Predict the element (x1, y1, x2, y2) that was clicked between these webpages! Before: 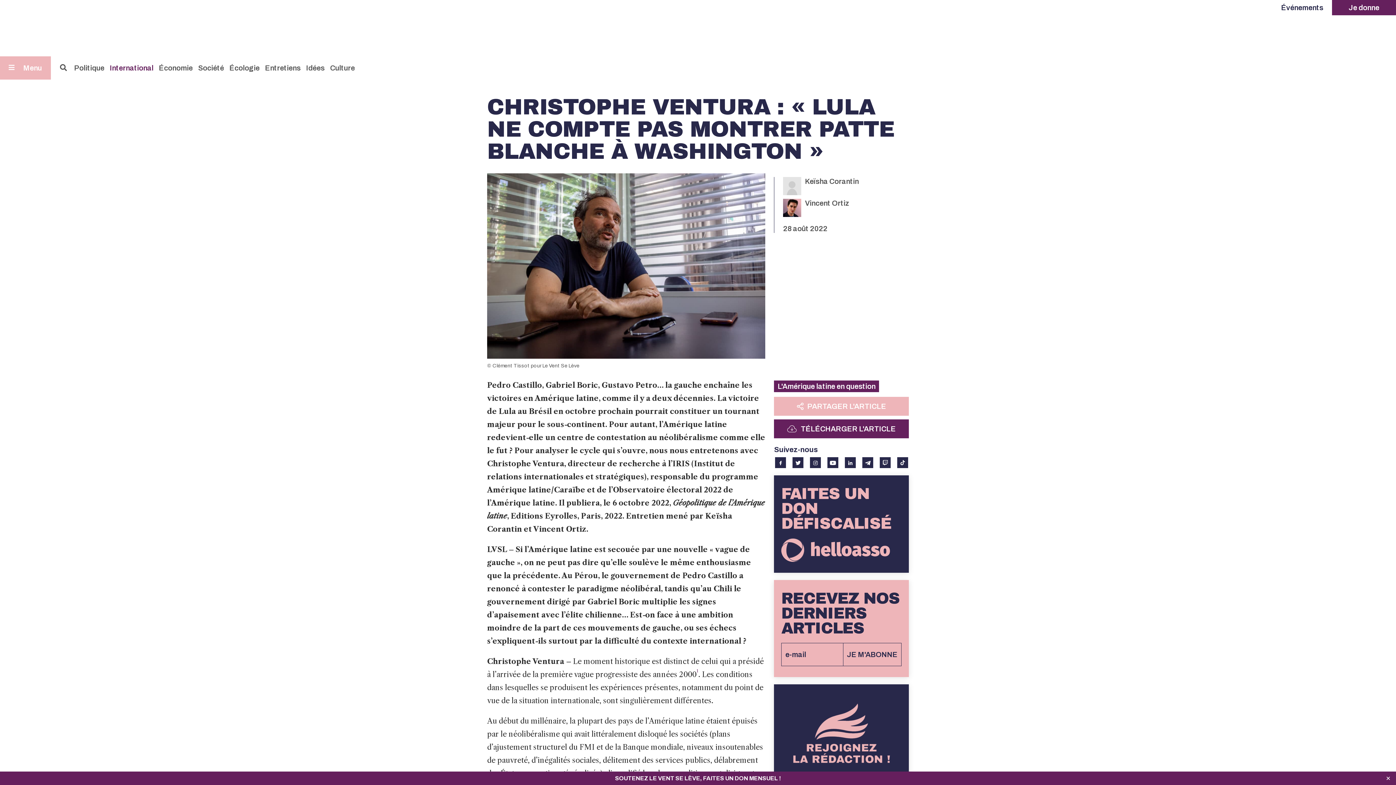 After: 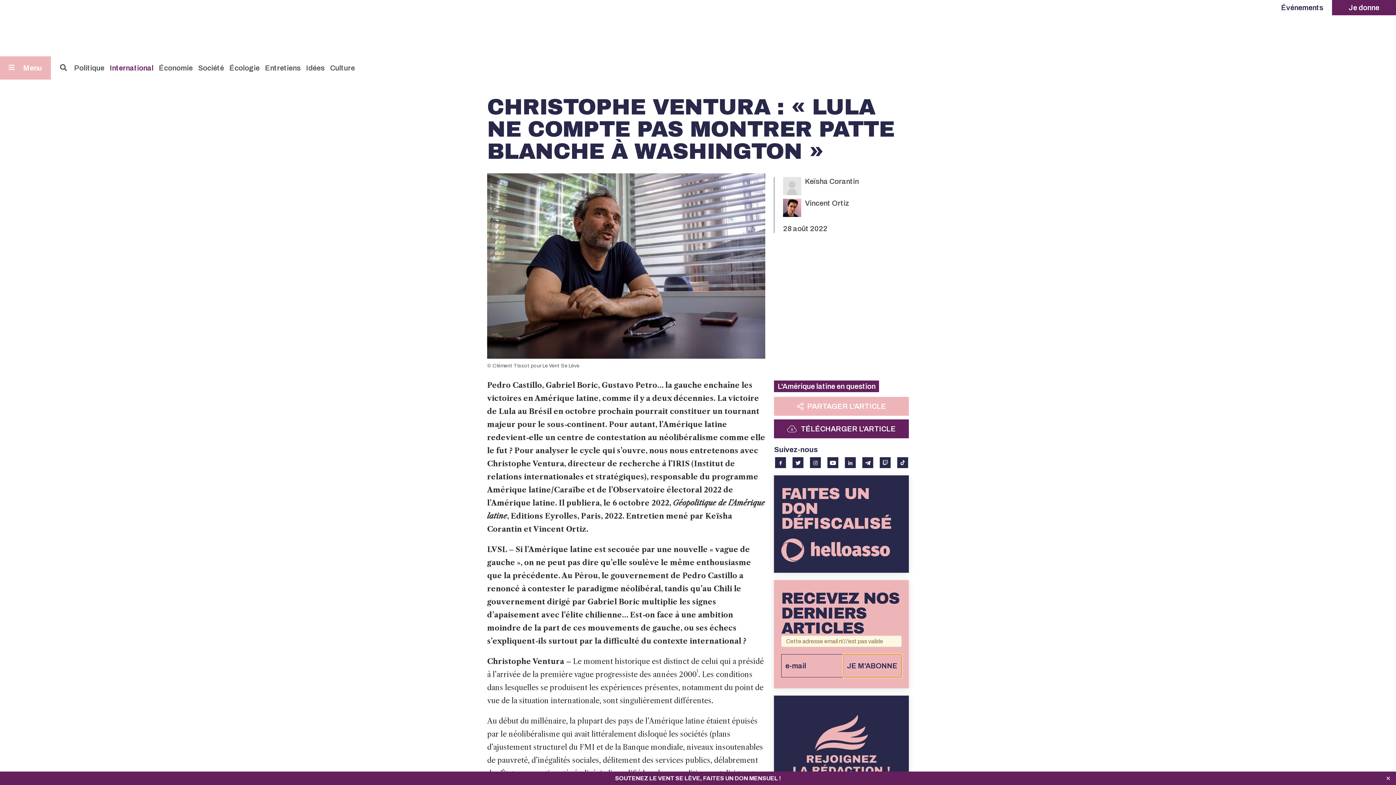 Action: label: JE M'ABONNE bbox: (843, 643, 901, 666)